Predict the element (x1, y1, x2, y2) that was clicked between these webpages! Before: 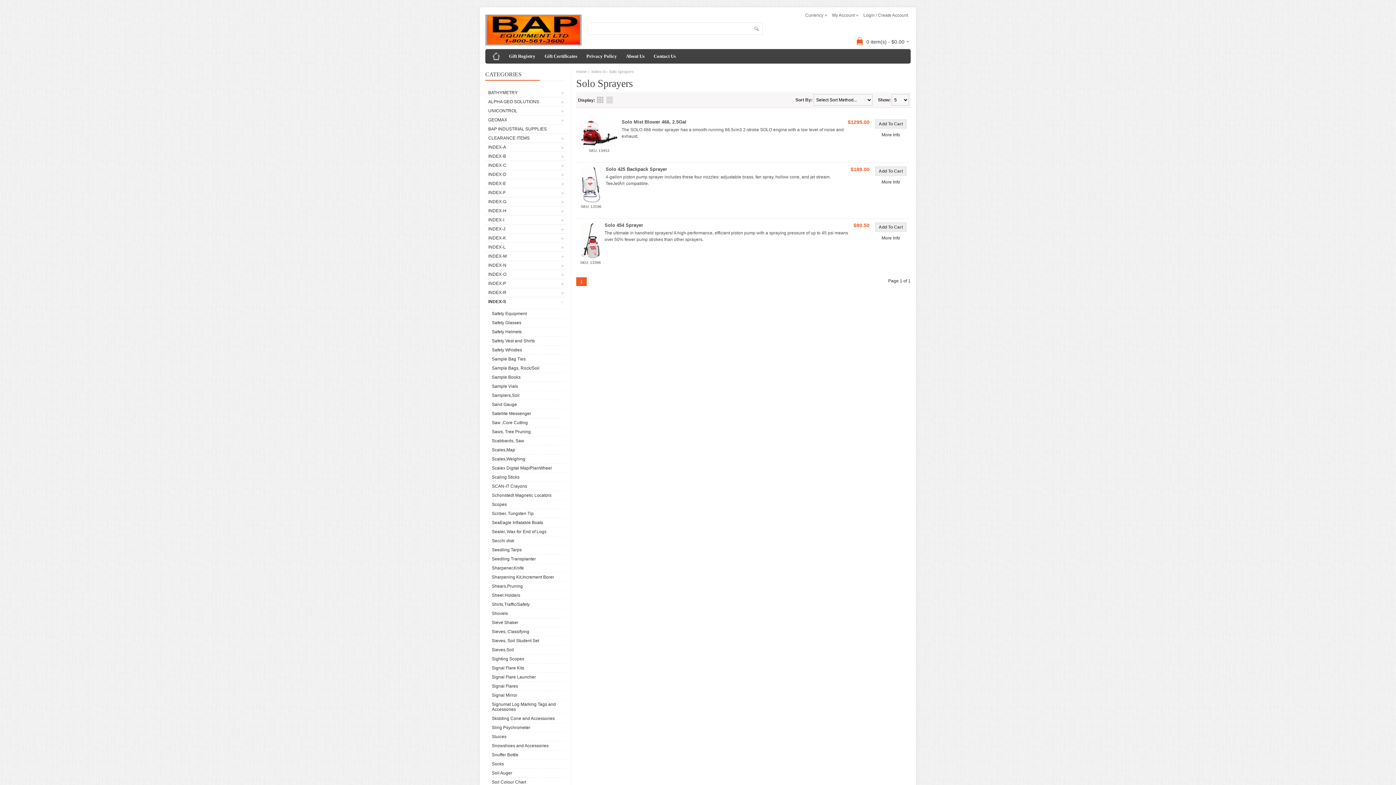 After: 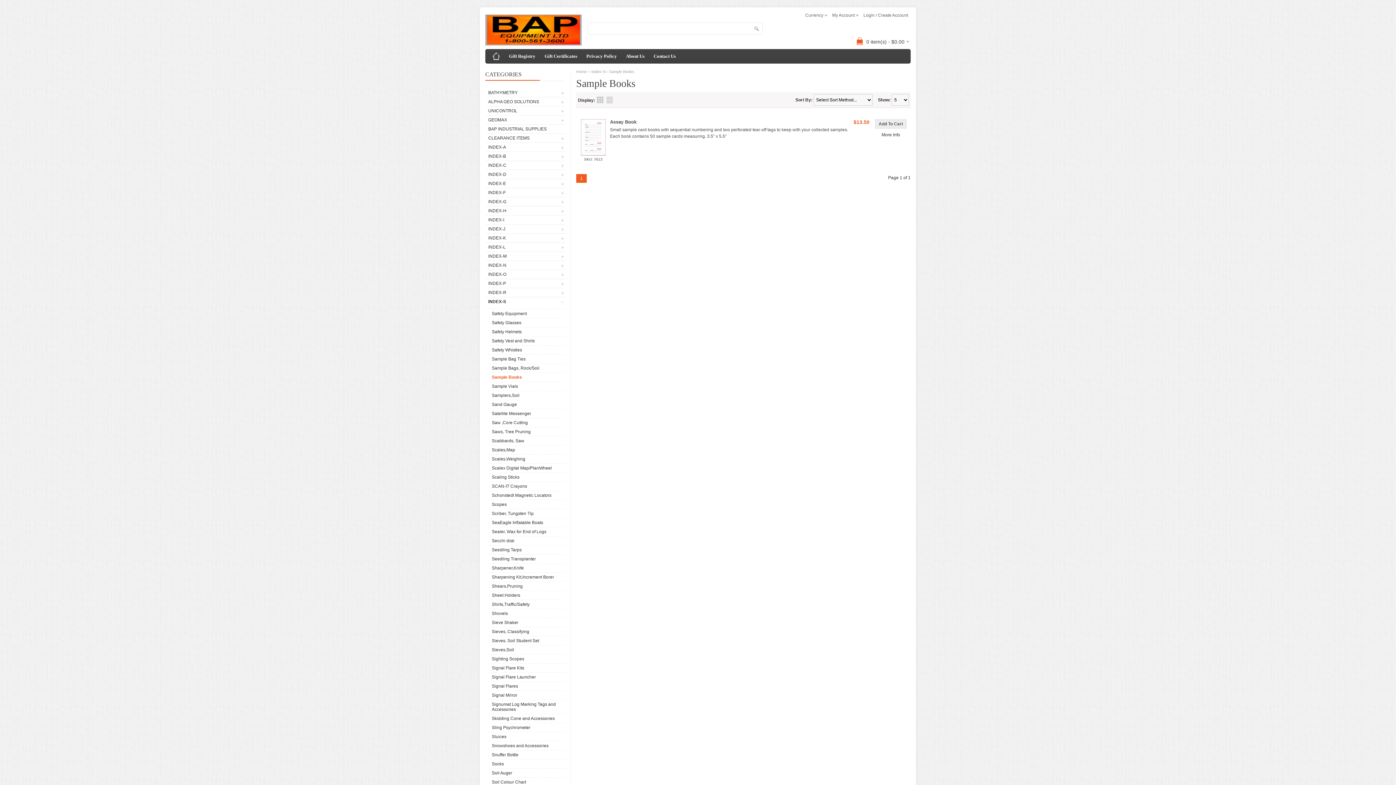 Action: bbox: (489, 373, 559, 381) label: Sample Books